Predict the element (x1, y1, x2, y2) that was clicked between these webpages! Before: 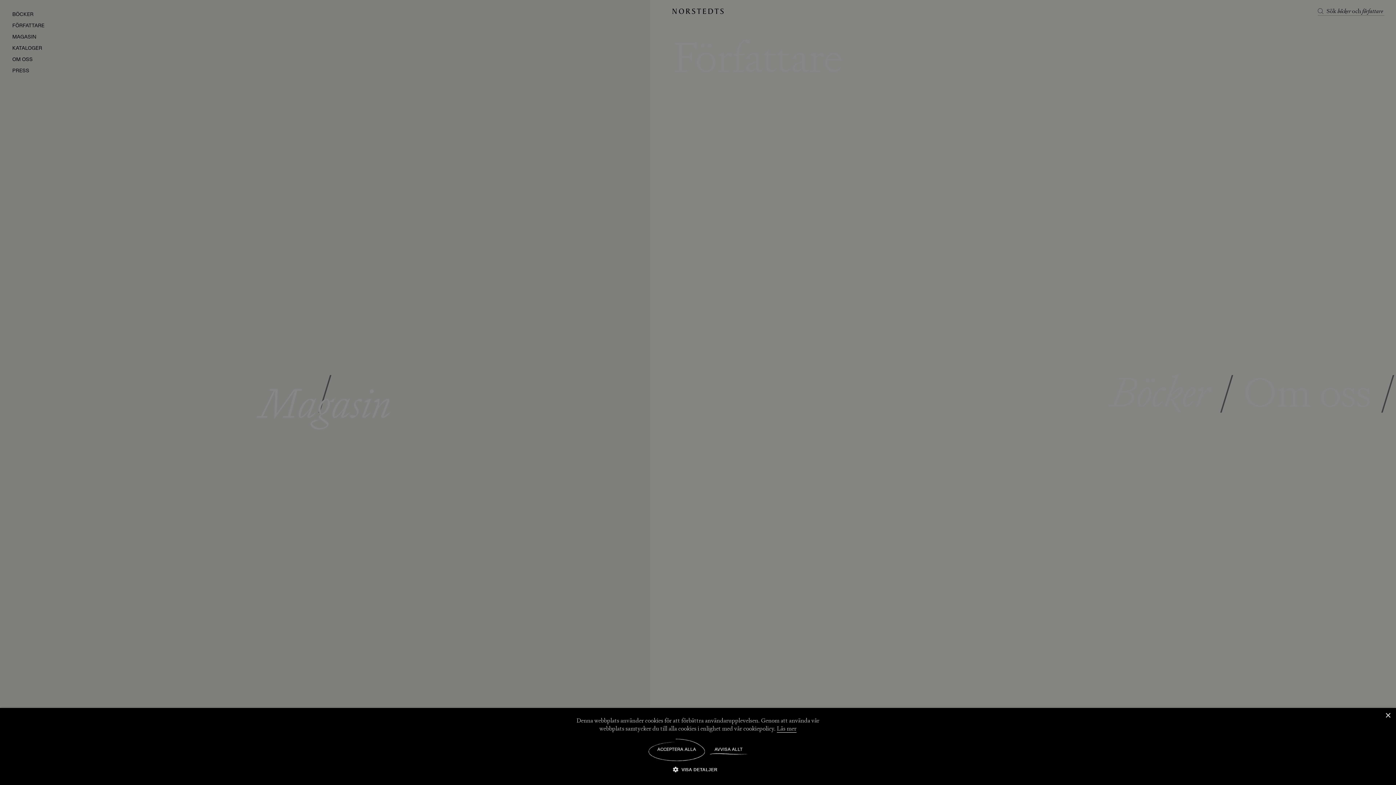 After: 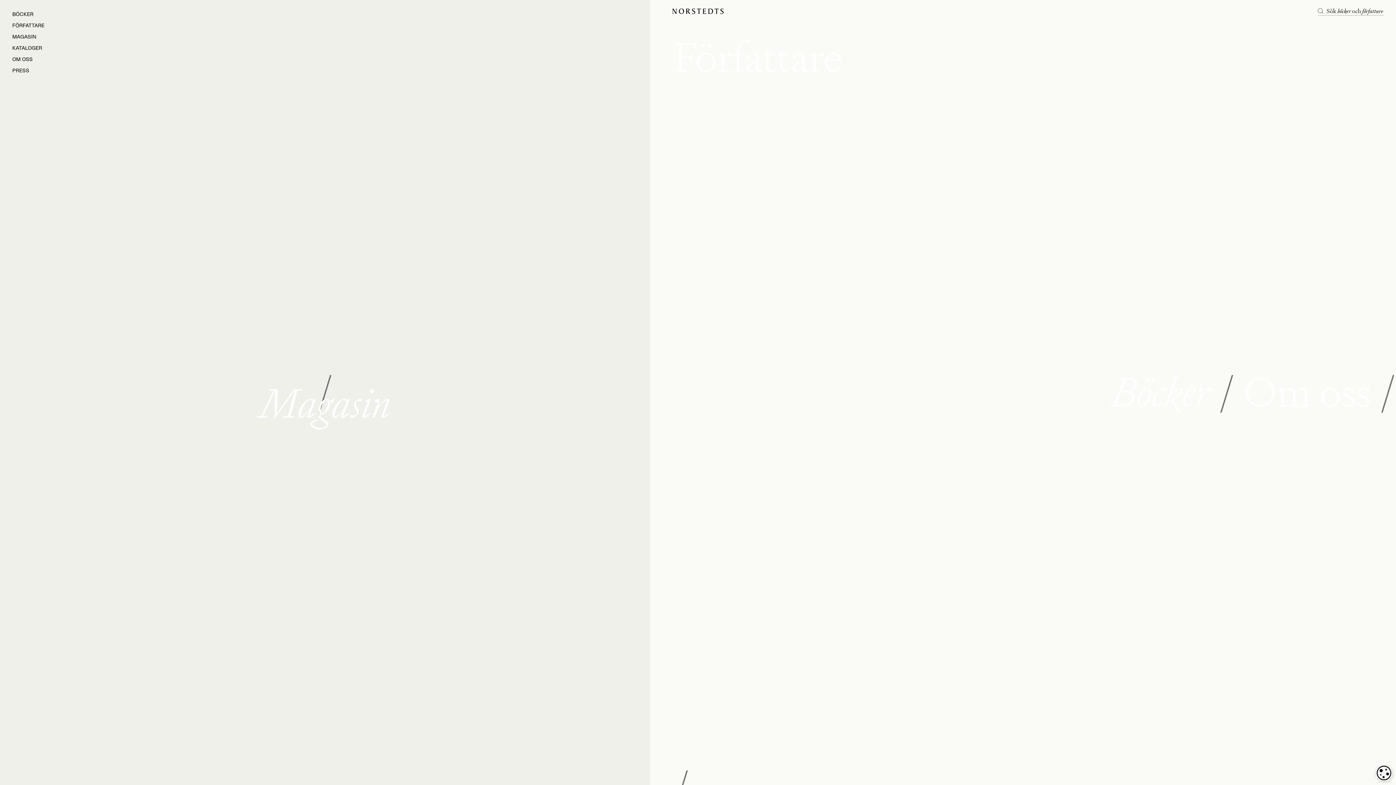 Action: label: Close bbox: (1385, 713, 1390, 718)